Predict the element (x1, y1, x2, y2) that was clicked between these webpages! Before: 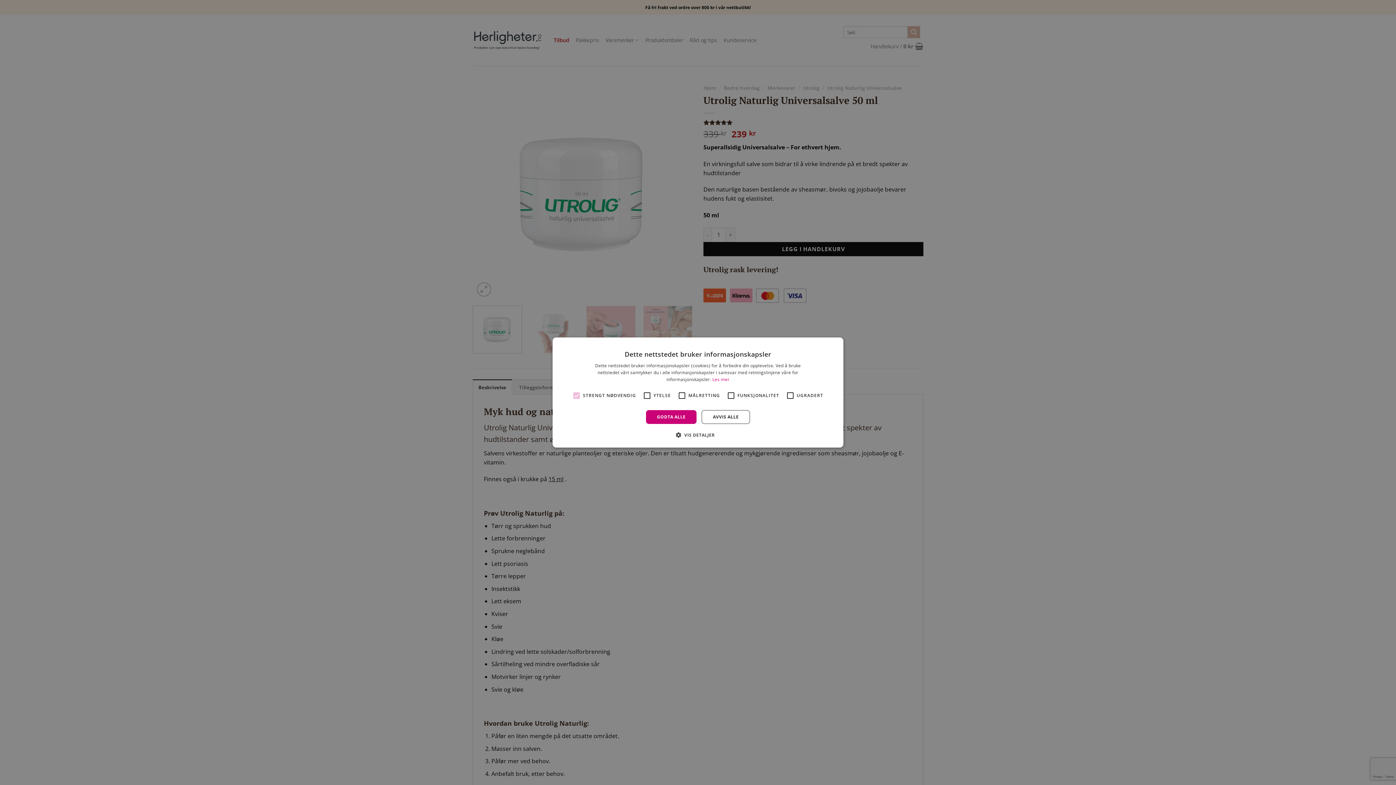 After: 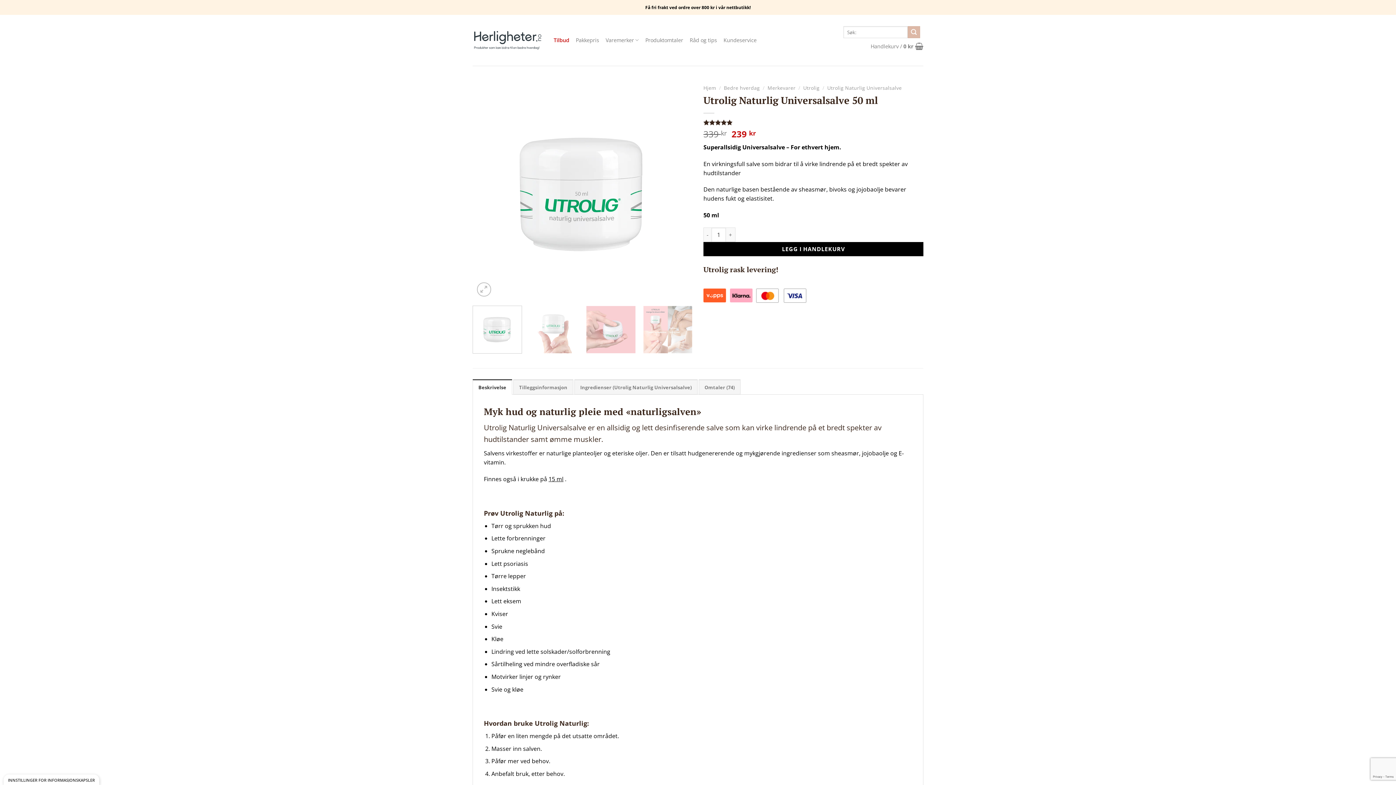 Action: bbox: (701, 410, 750, 424) label: AVVIS ALLE